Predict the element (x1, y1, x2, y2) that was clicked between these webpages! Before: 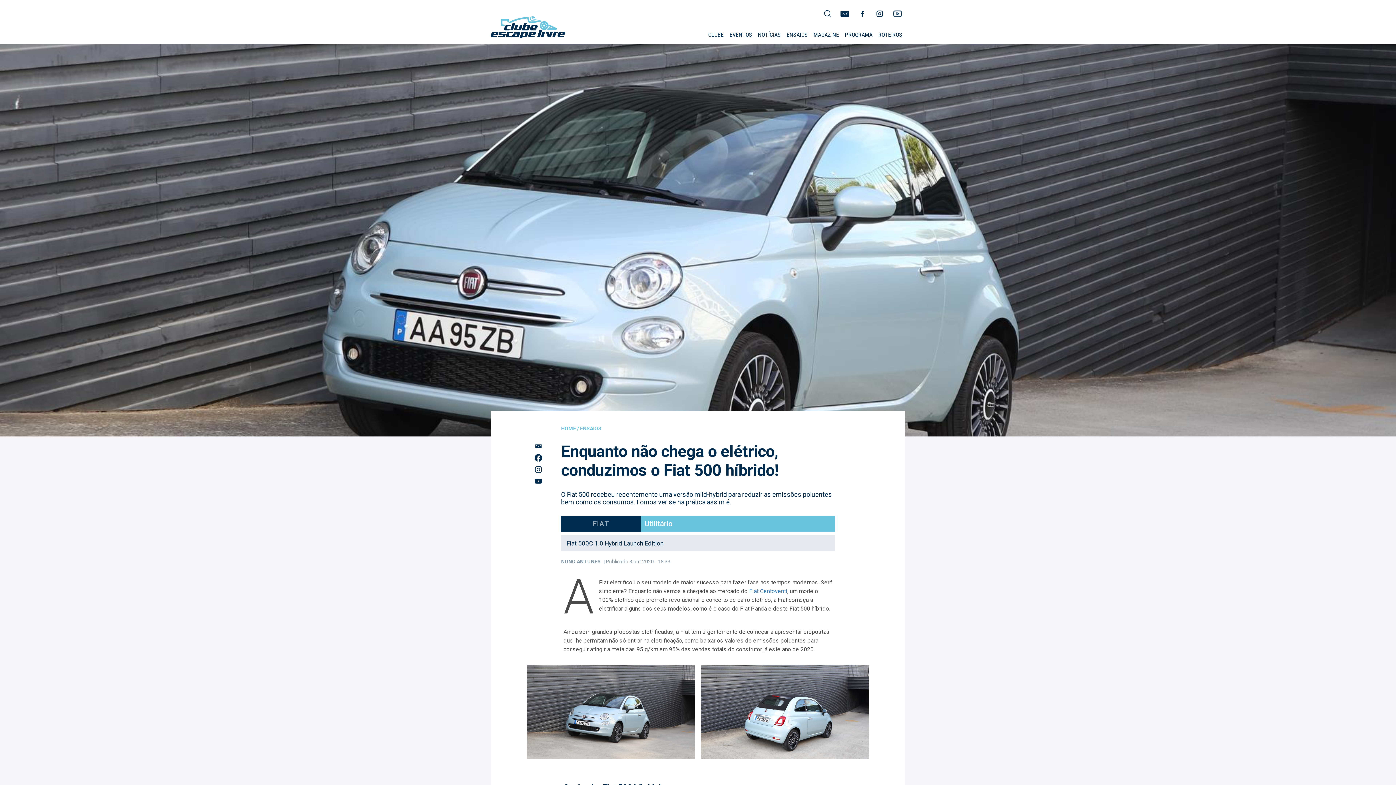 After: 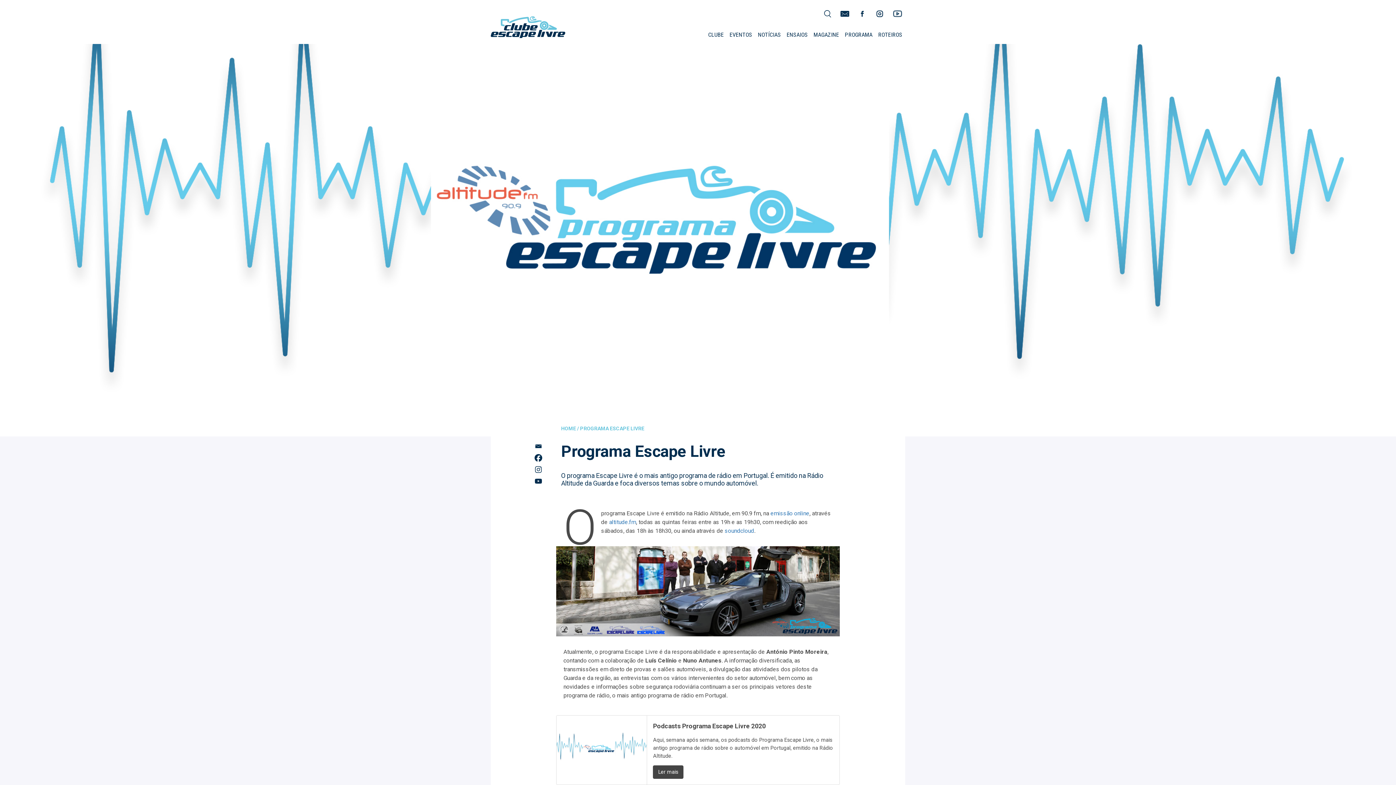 Action: bbox: (845, 31, 872, 43) label: PROGRAMA